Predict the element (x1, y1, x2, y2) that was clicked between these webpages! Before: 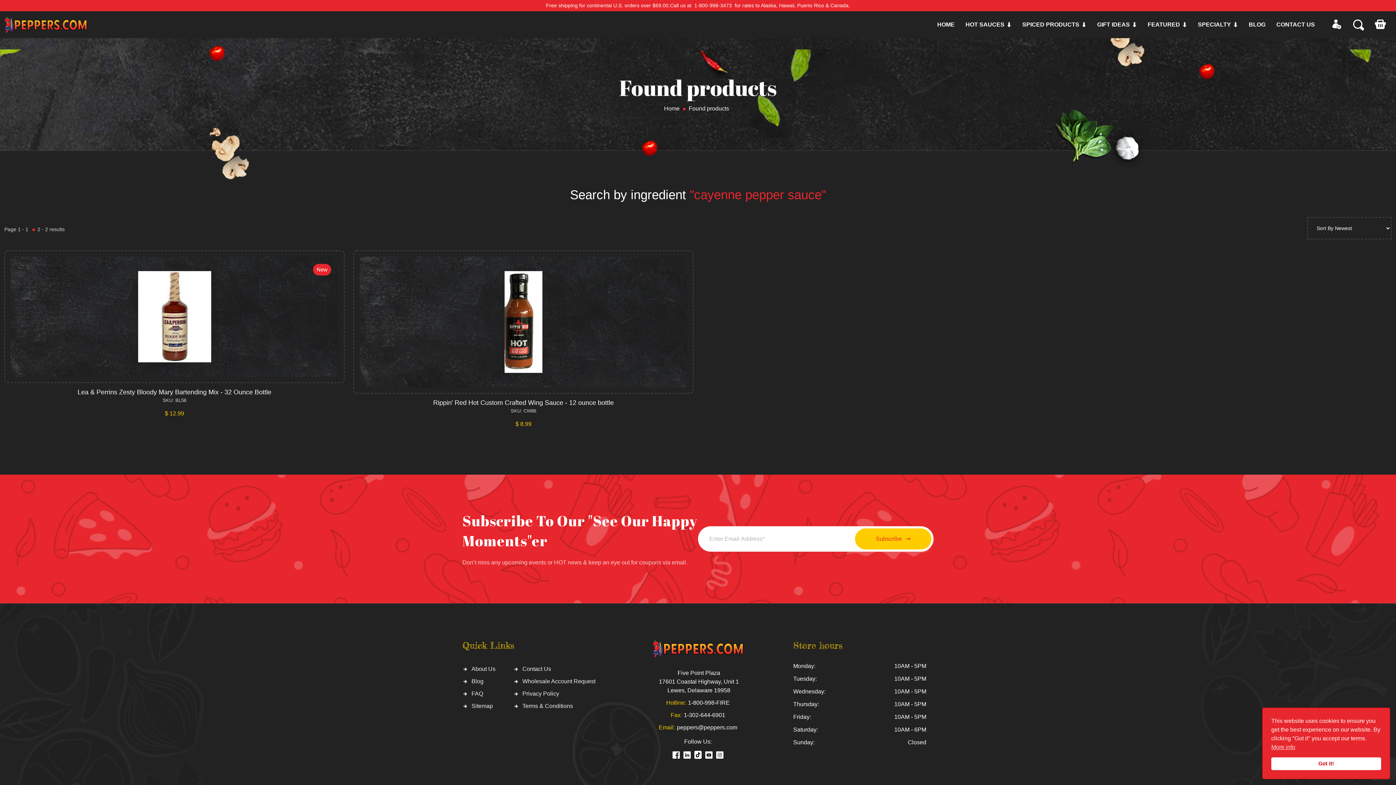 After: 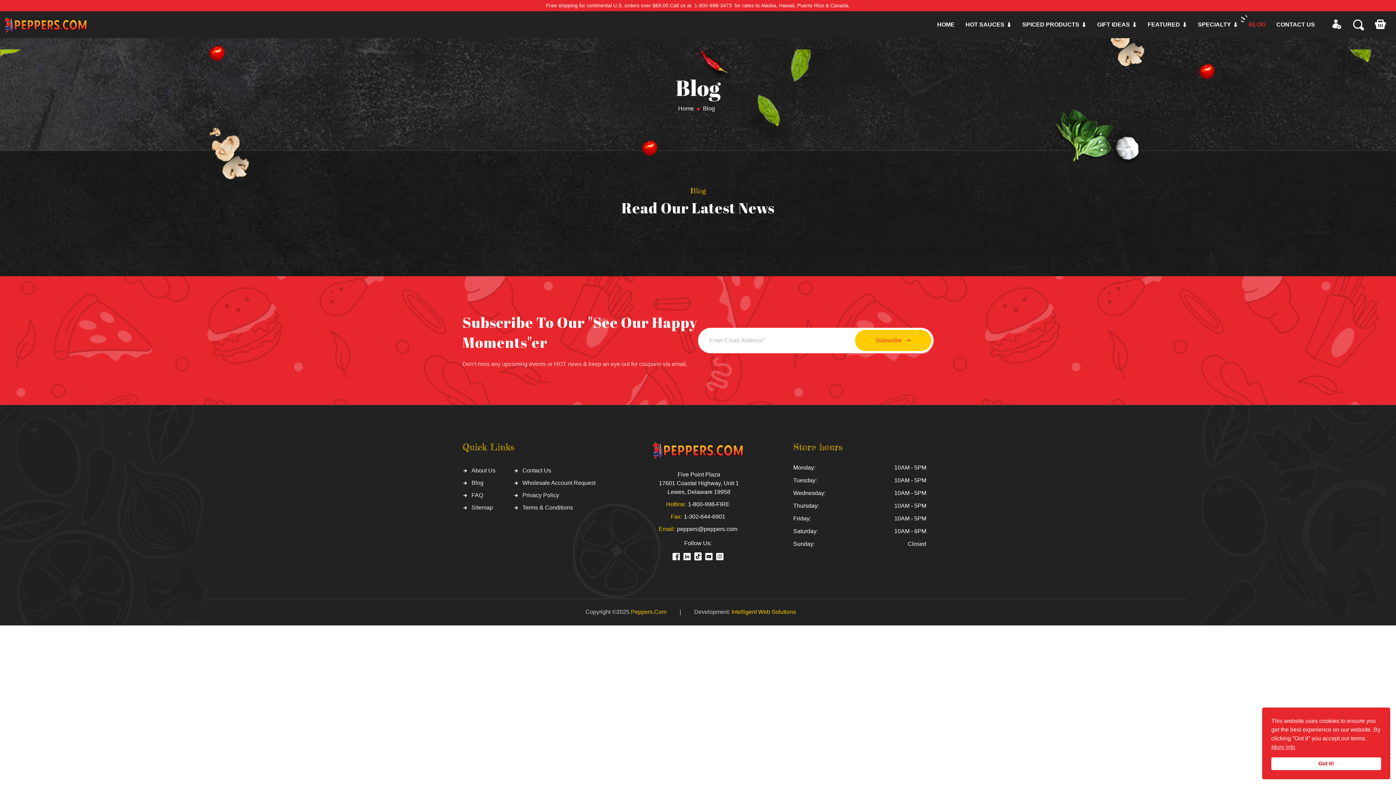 Action: bbox: (1249, 20, 1265, 29) label: BLOG